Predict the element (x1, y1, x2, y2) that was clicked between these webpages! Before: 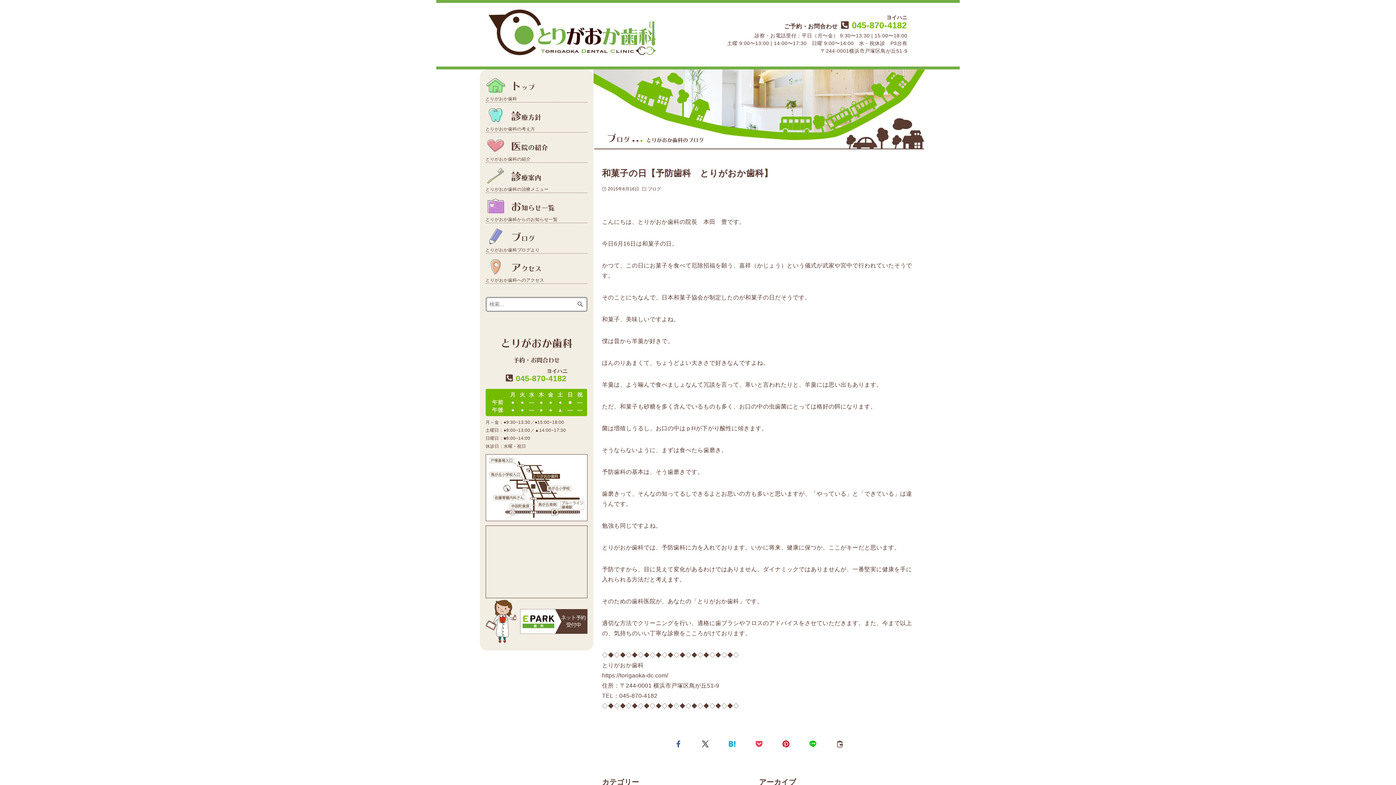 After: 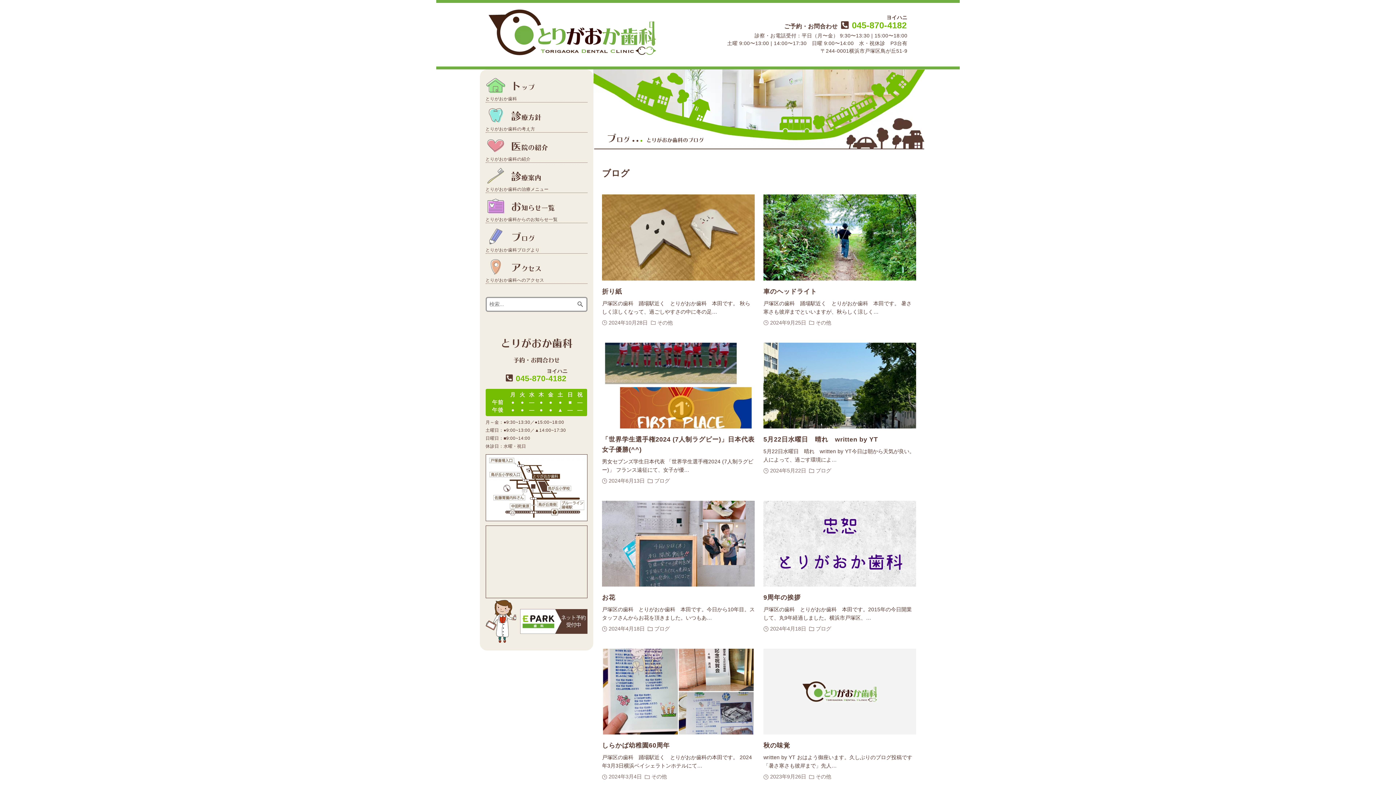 Action: label: ブログ bbox: (485, 226, 587, 246)